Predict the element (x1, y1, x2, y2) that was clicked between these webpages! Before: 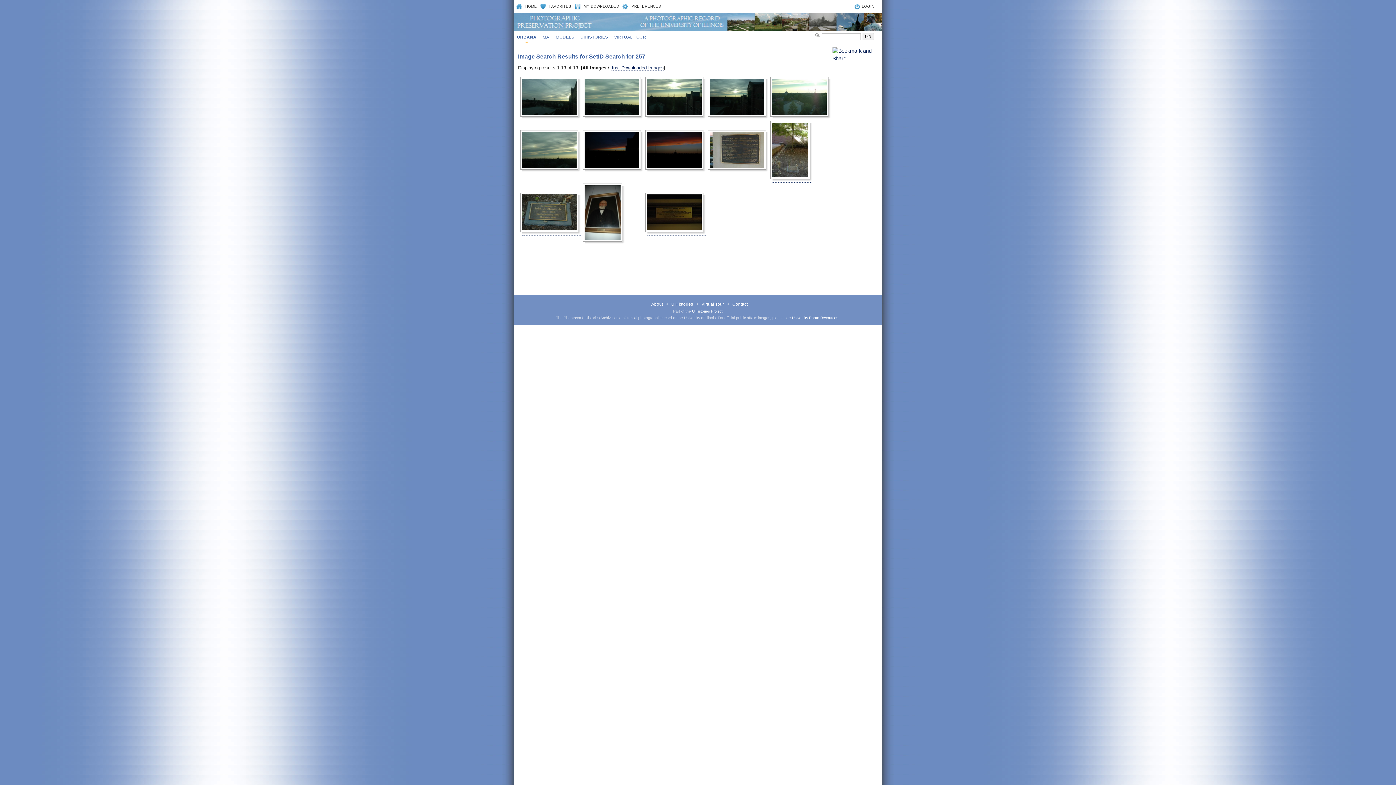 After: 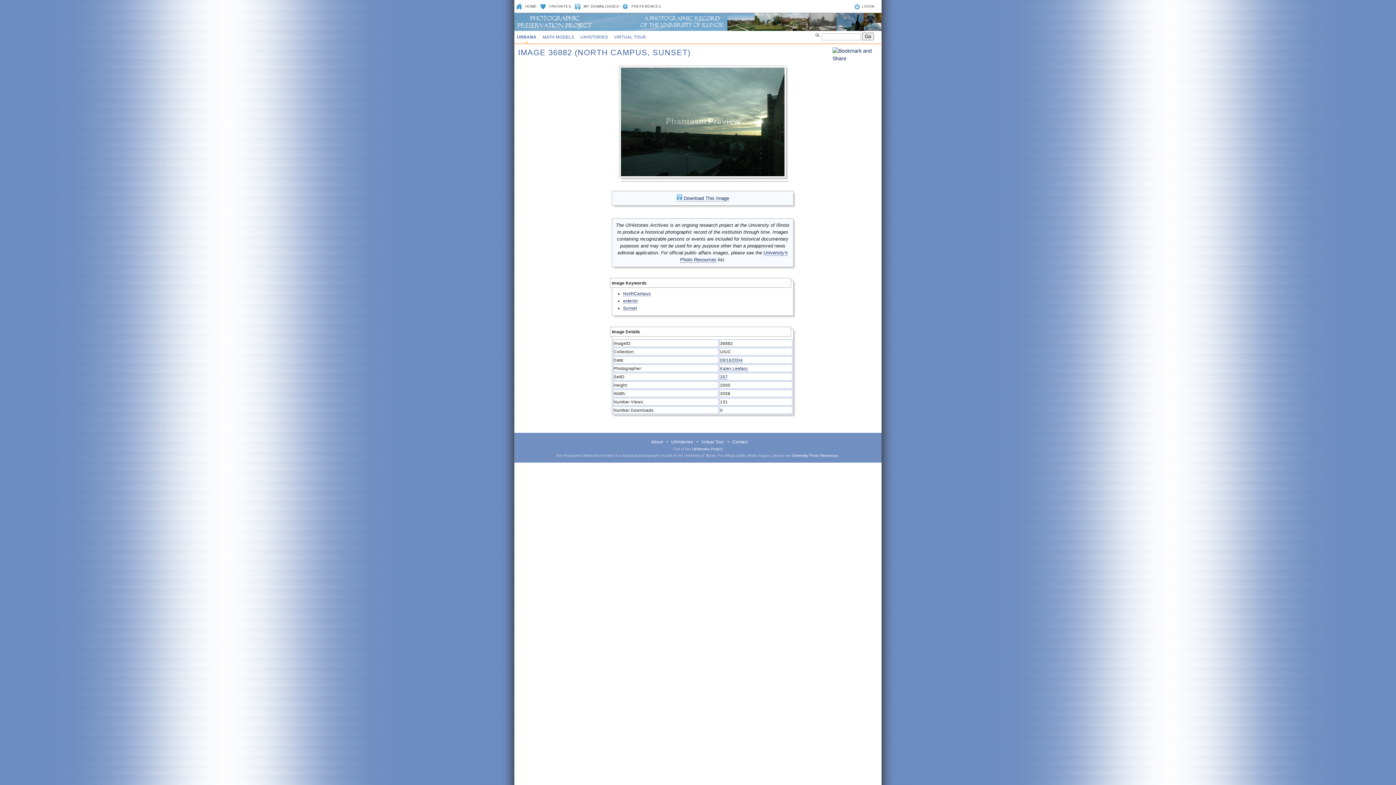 Action: bbox: (522, 114, 580, 120)